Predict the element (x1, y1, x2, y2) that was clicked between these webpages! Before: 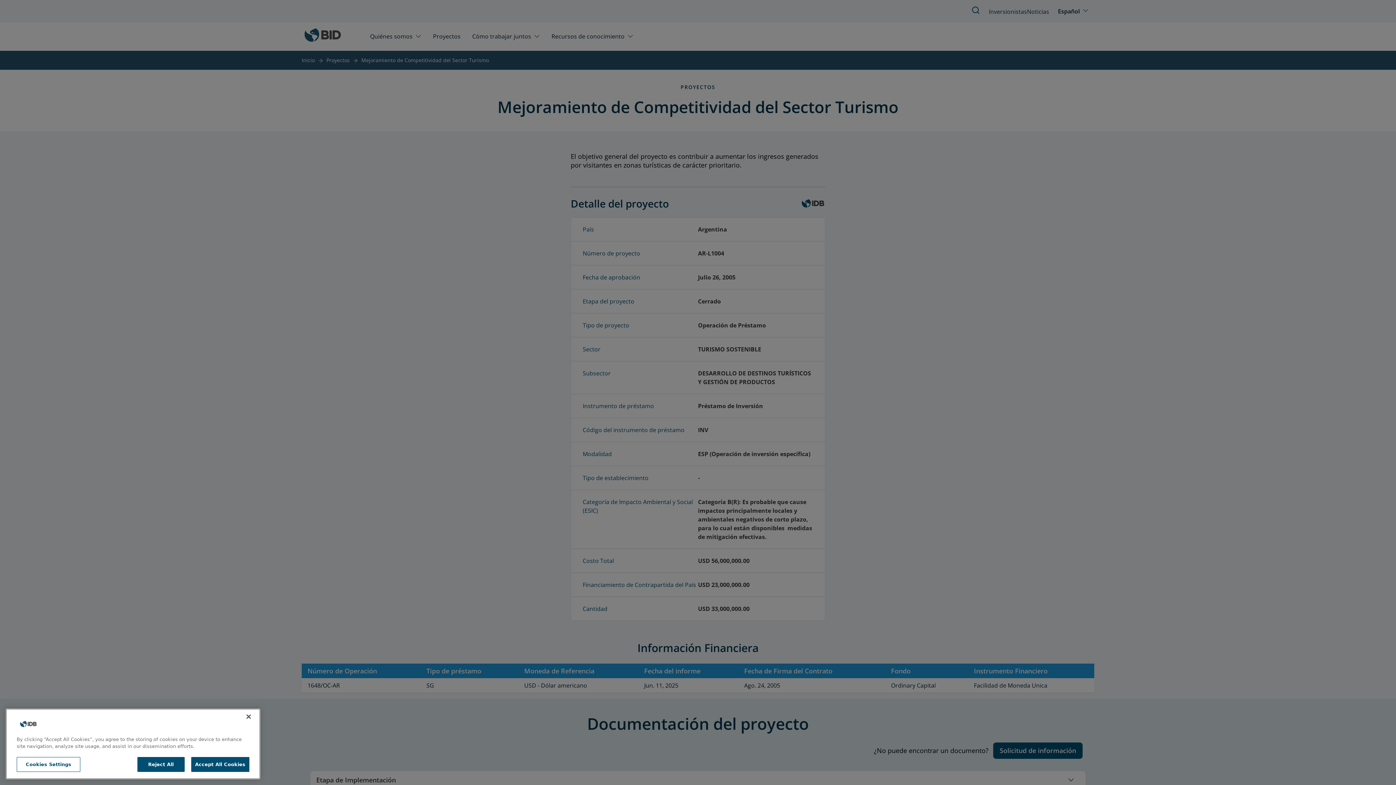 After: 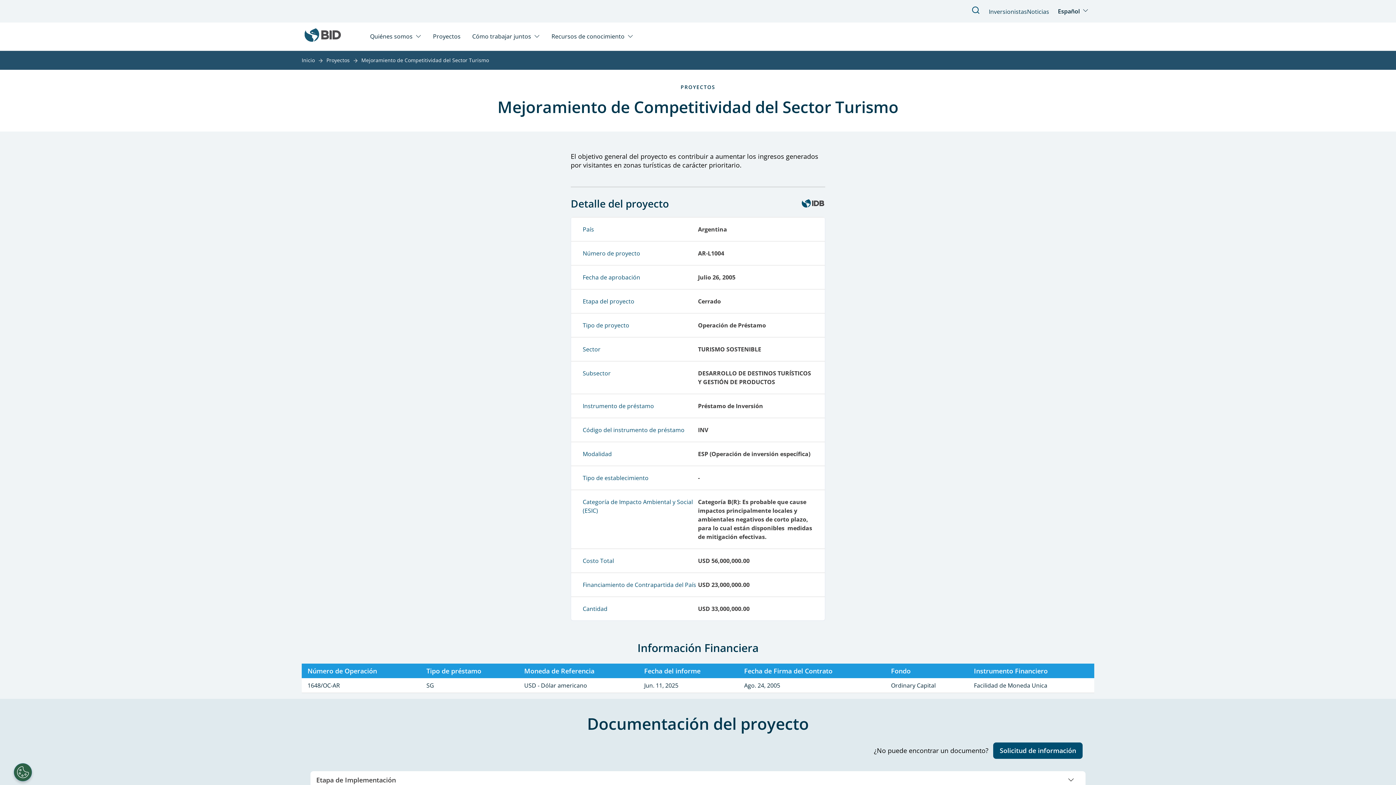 Action: label: Accept All Cookies bbox: (191, 764, 249, 778)